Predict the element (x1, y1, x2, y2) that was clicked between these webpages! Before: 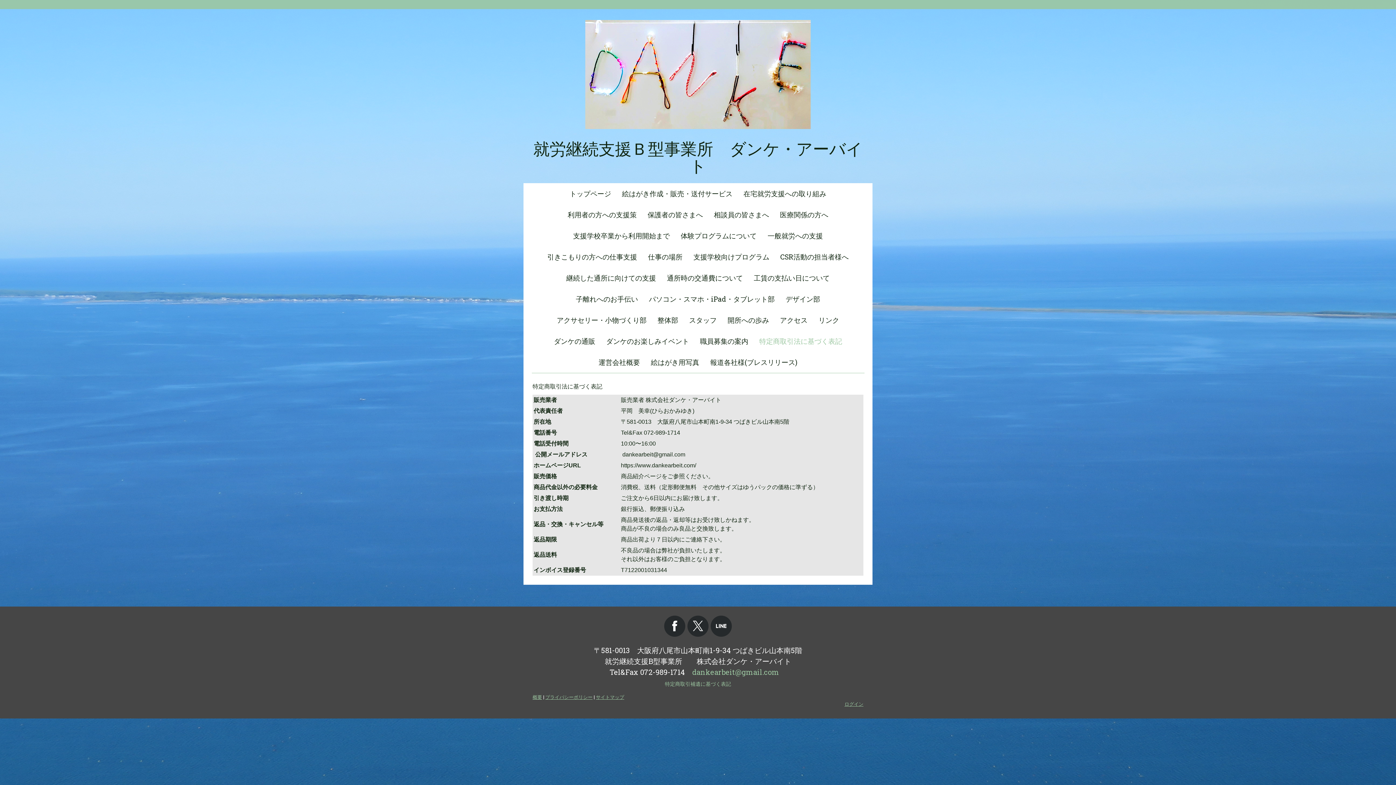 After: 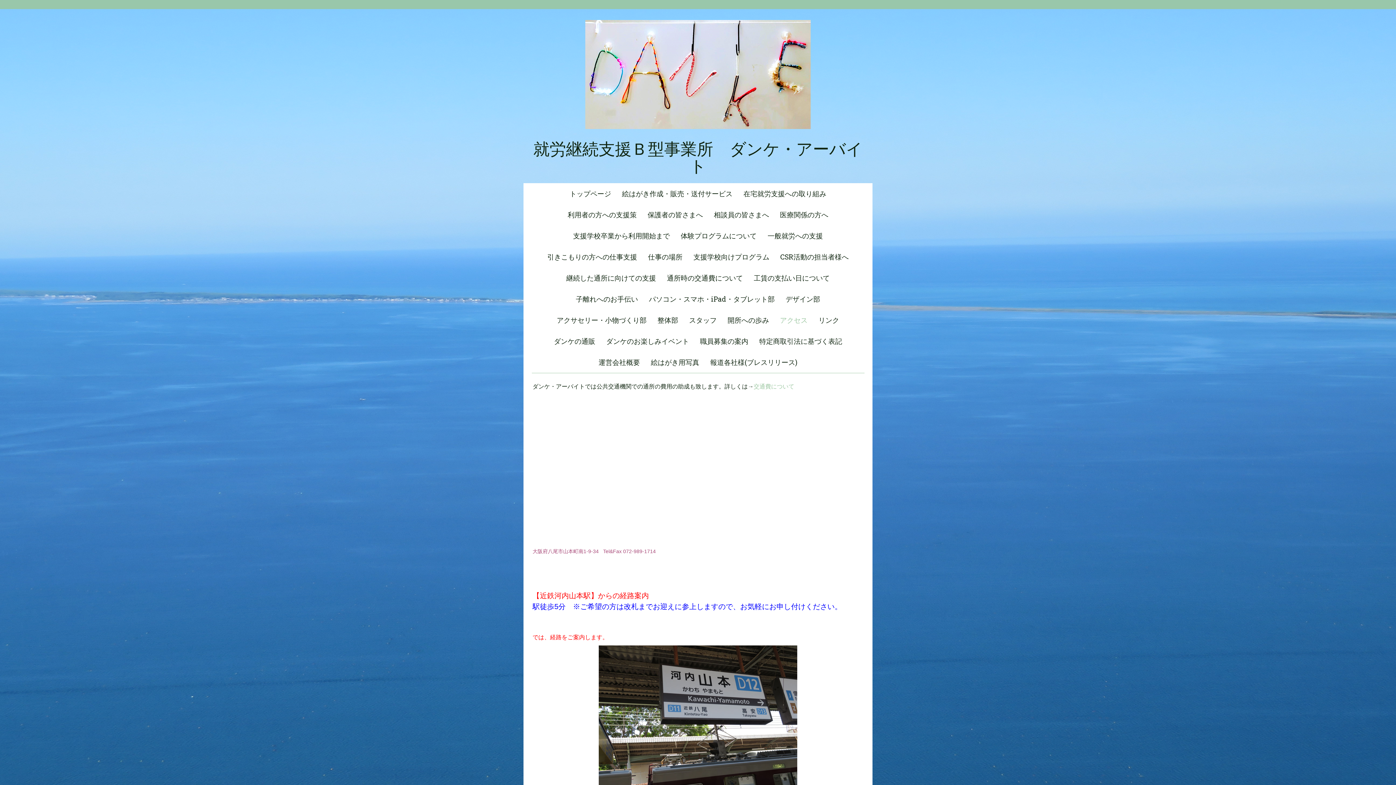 Action: label: アクセス bbox: (774, 309, 813, 330)